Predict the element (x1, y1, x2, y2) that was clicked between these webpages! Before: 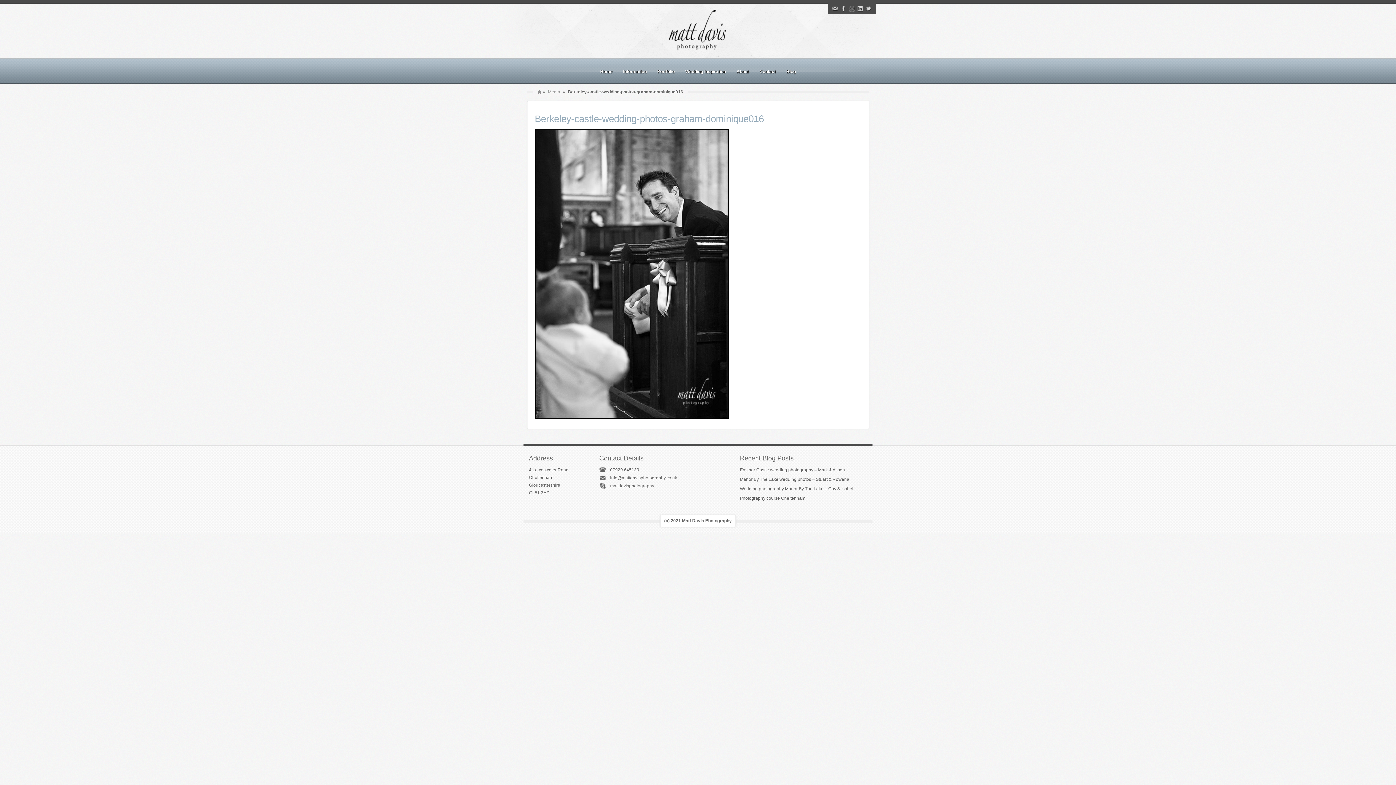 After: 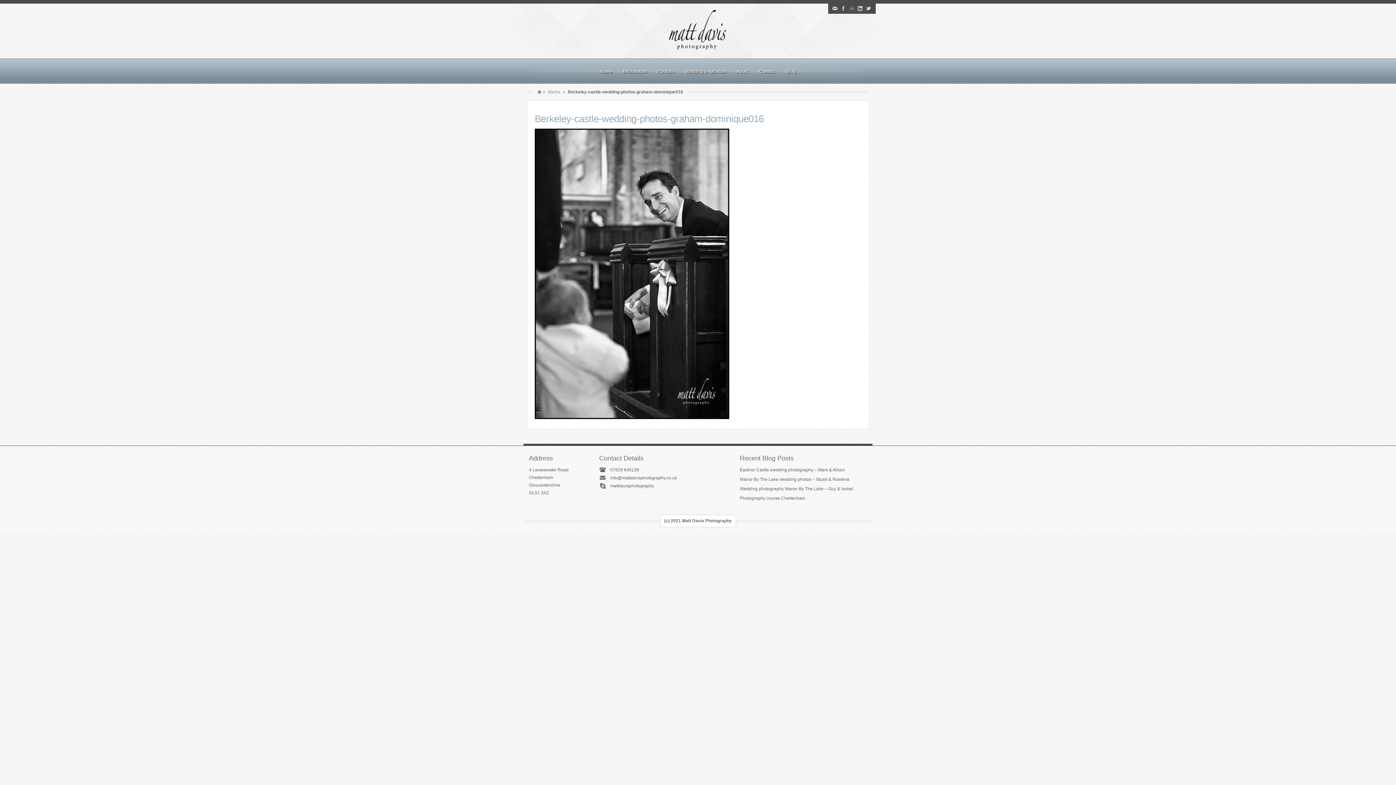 Action: label: Email bbox: (831, 5, 838, 12)